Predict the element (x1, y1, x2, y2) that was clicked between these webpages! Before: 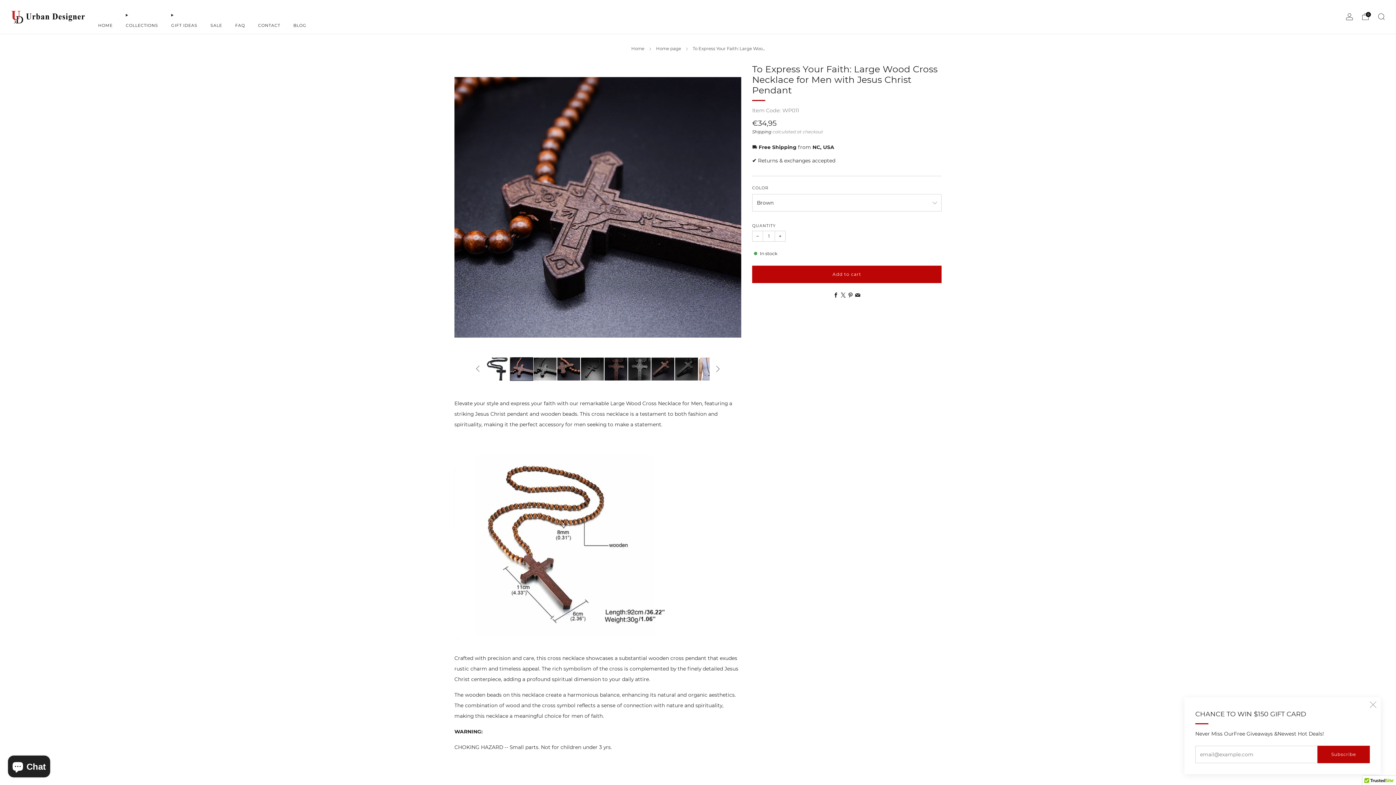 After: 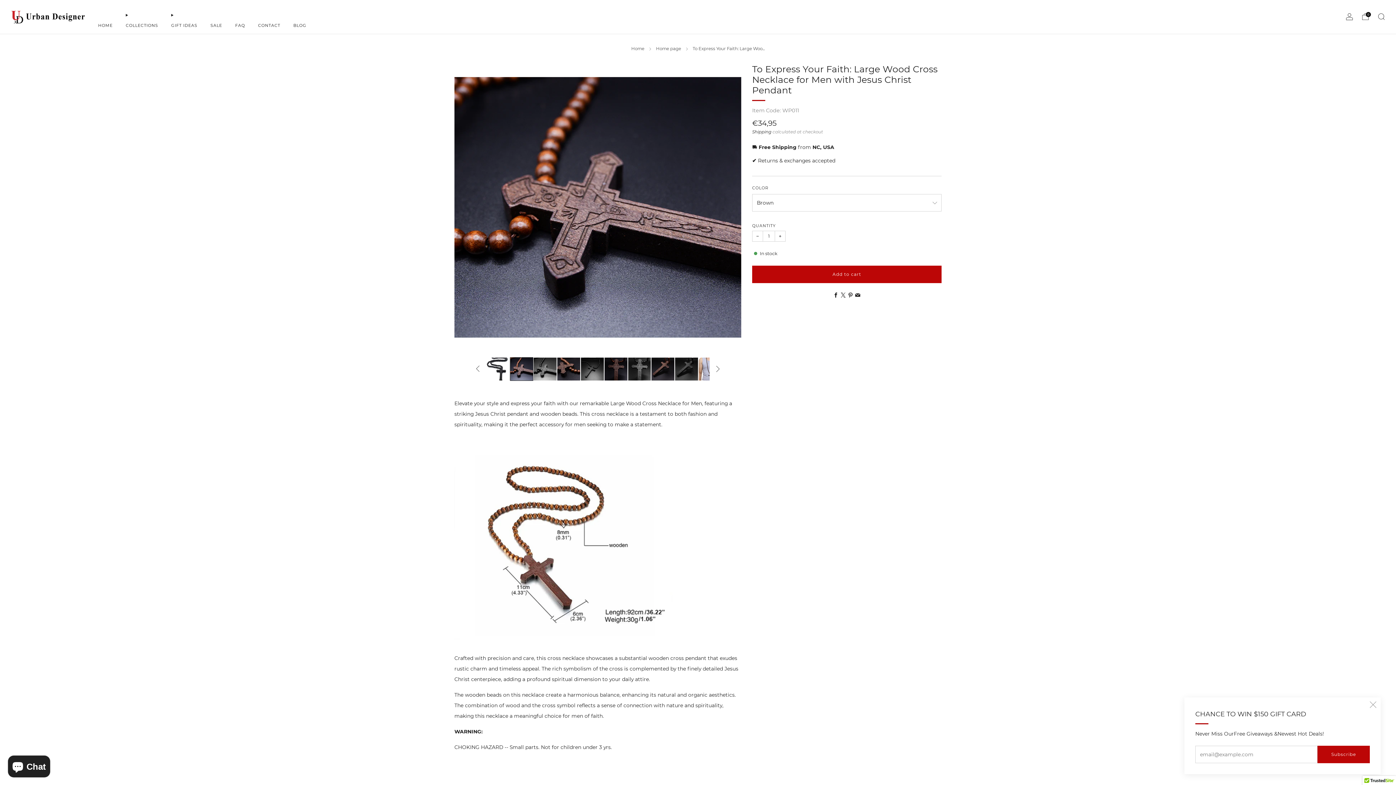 Action: label: 	
Facebook bbox: (832, 291, 839, 299)